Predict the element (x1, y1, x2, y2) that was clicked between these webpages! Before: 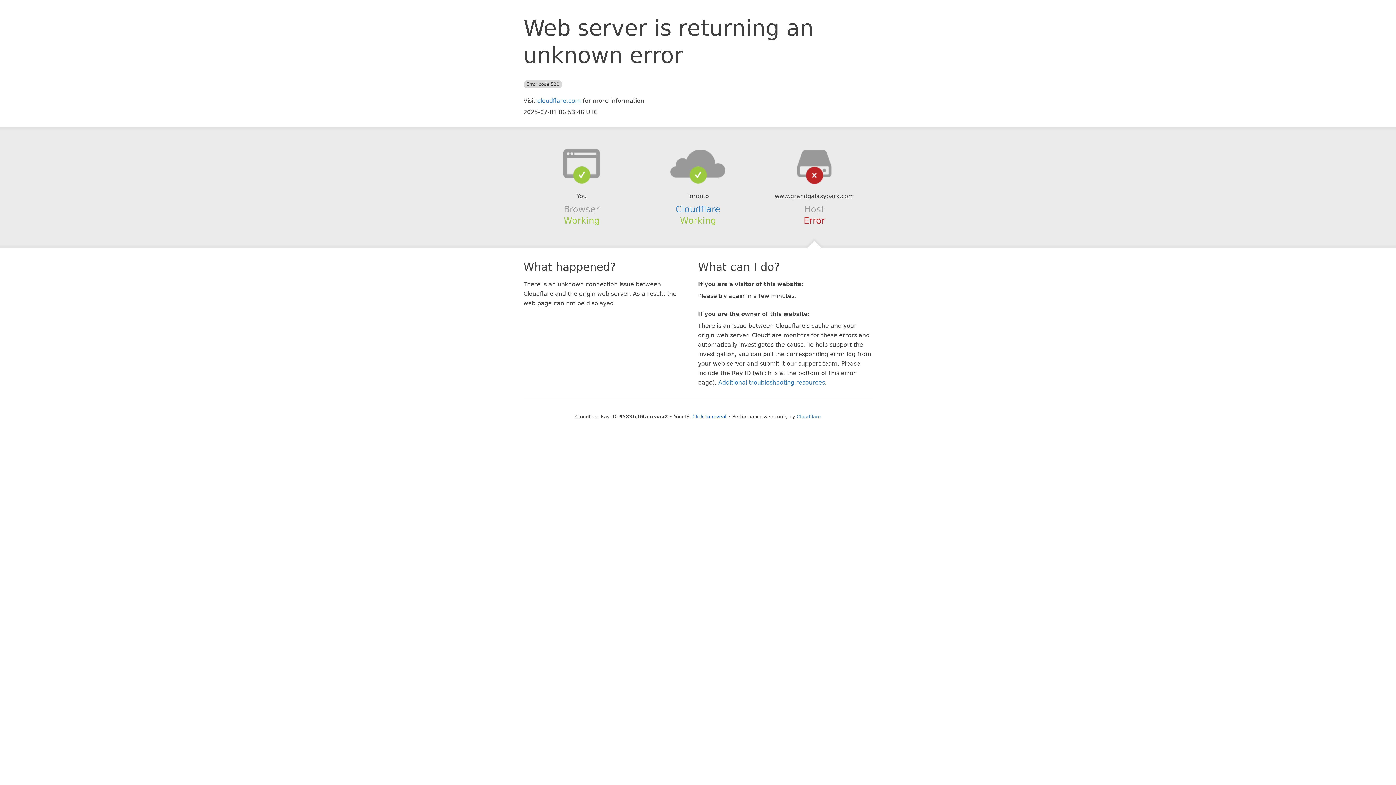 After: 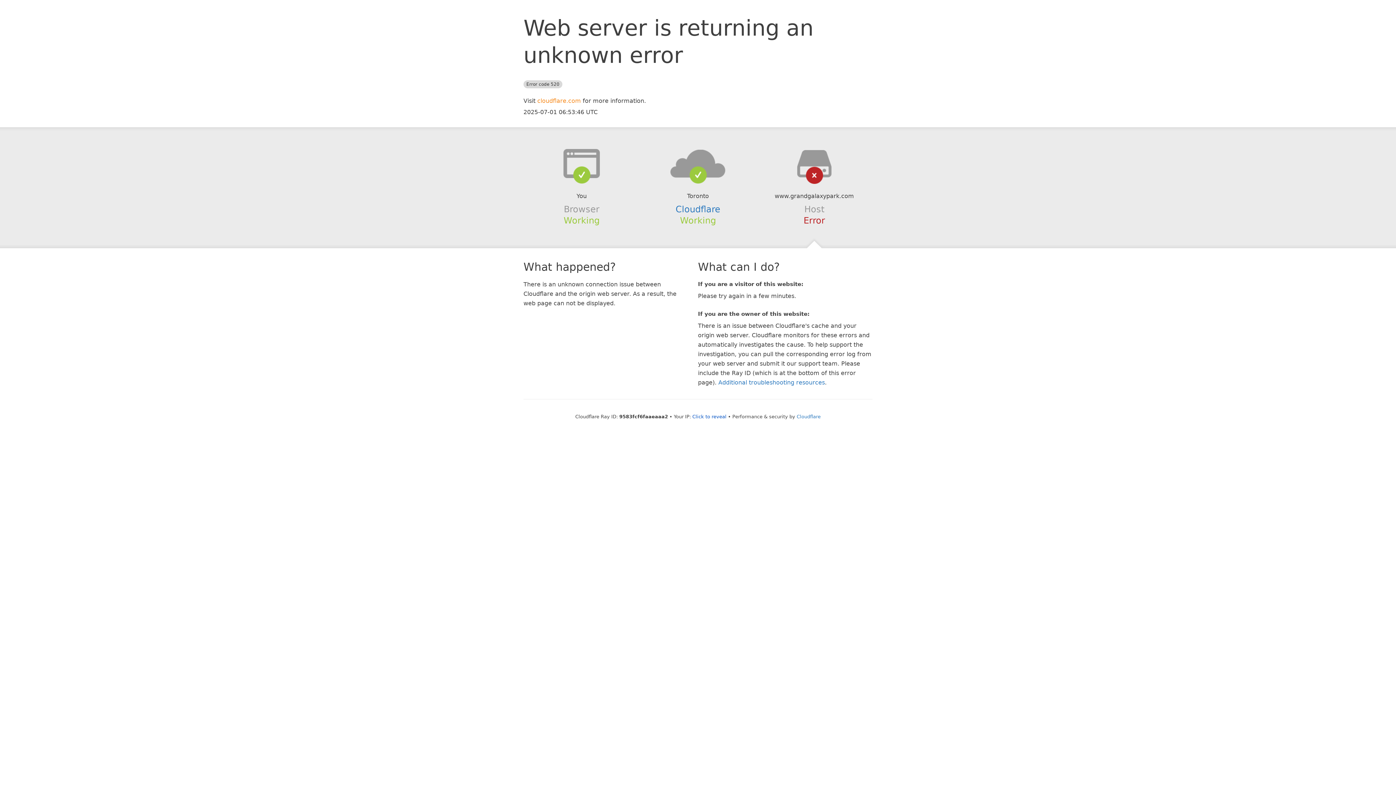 Action: bbox: (537, 97, 581, 104) label: cloudflare.com